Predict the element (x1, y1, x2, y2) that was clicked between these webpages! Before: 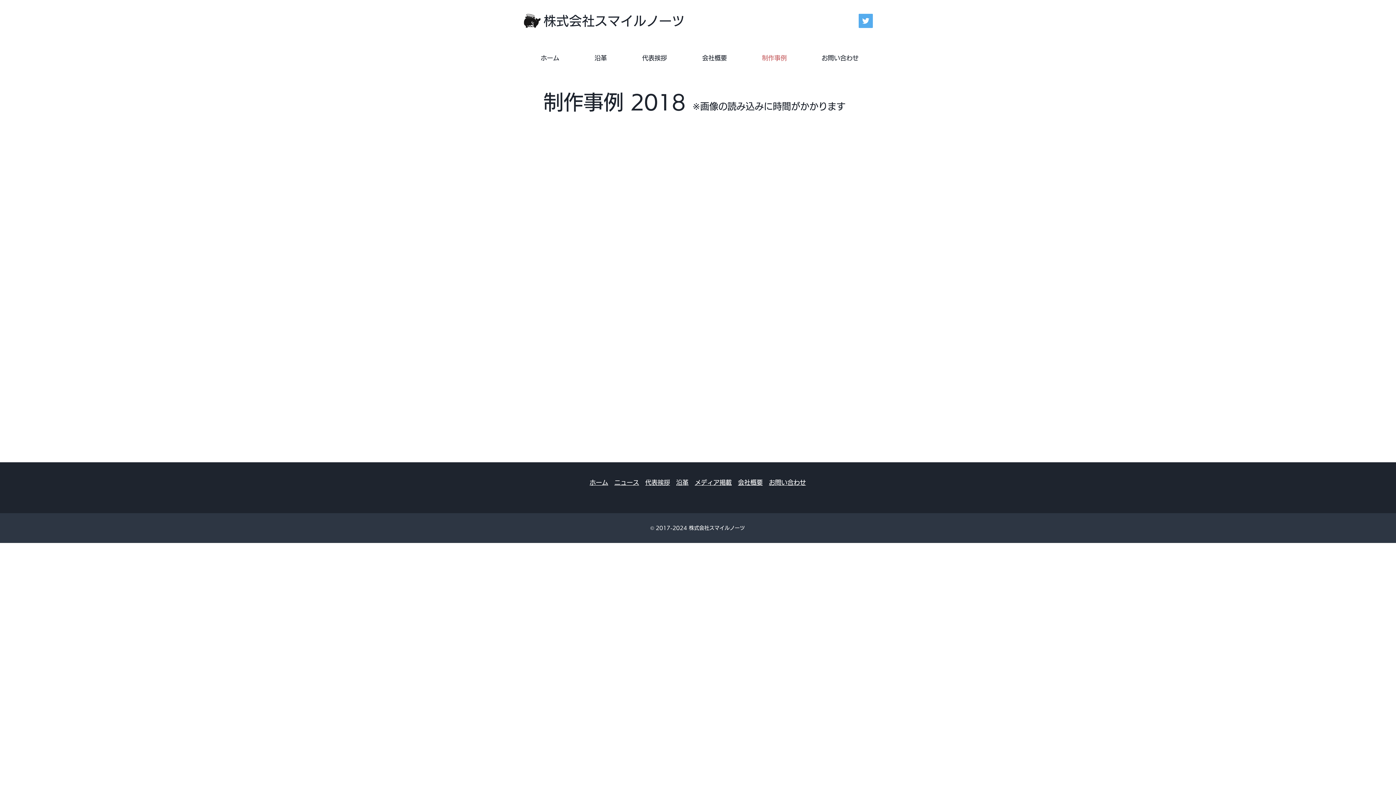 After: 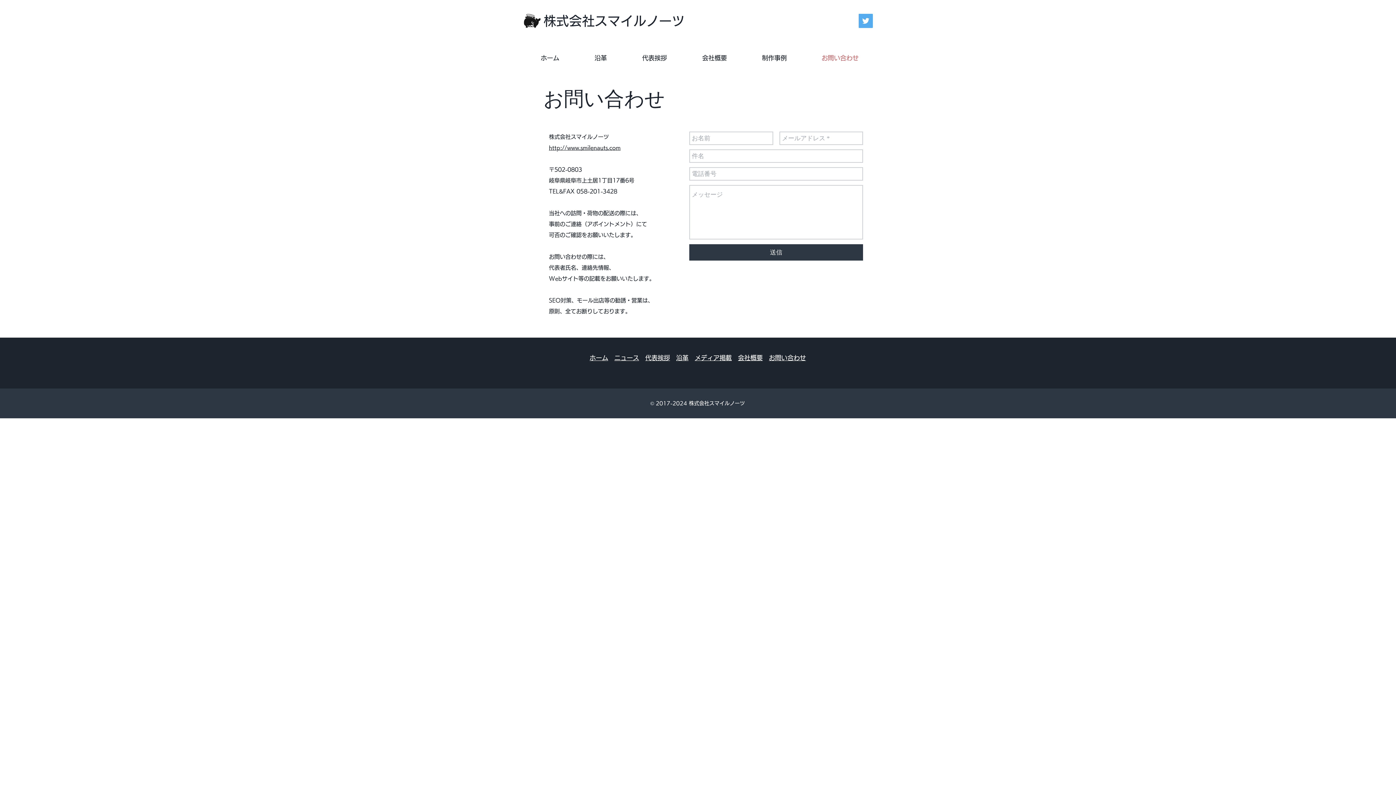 Action: label: お問い合わせ bbox: (769, 479, 806, 485)